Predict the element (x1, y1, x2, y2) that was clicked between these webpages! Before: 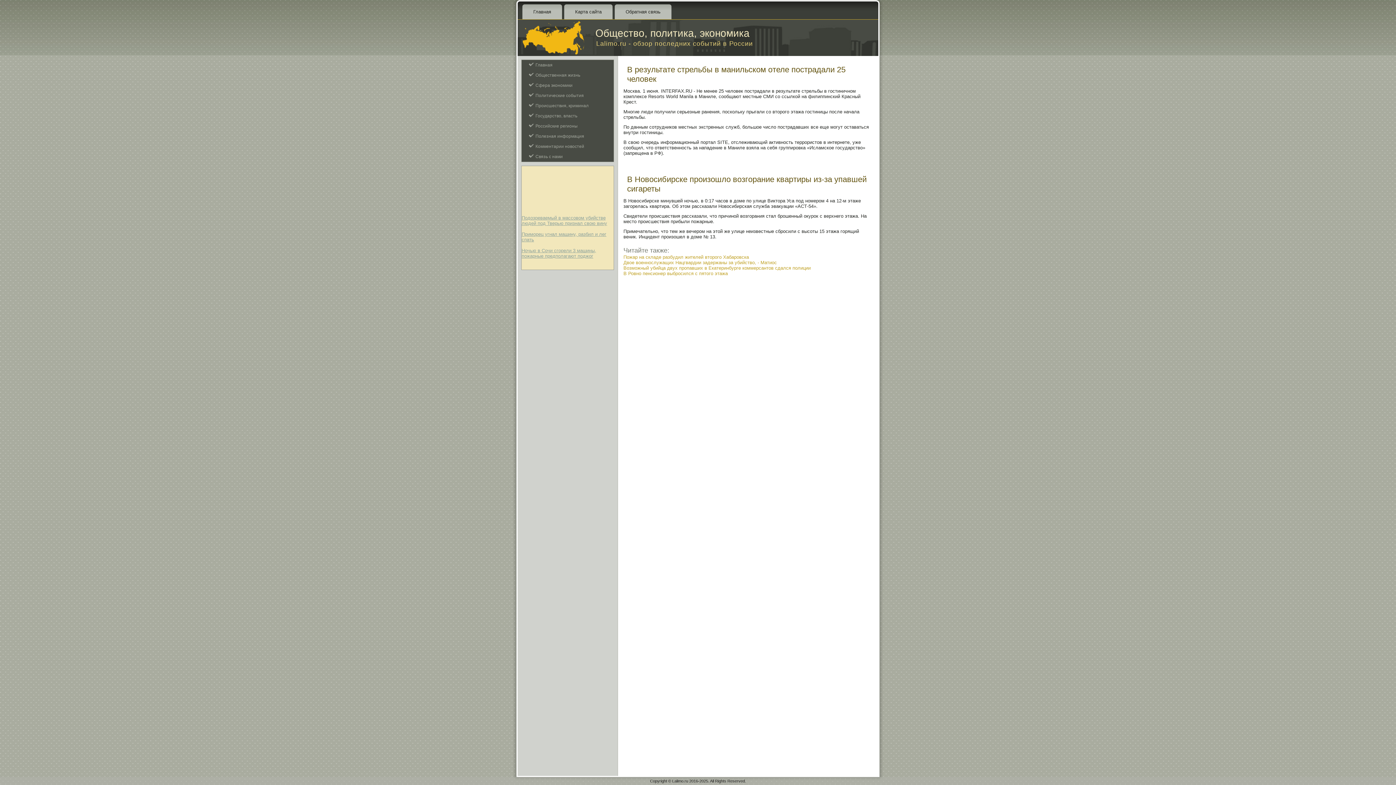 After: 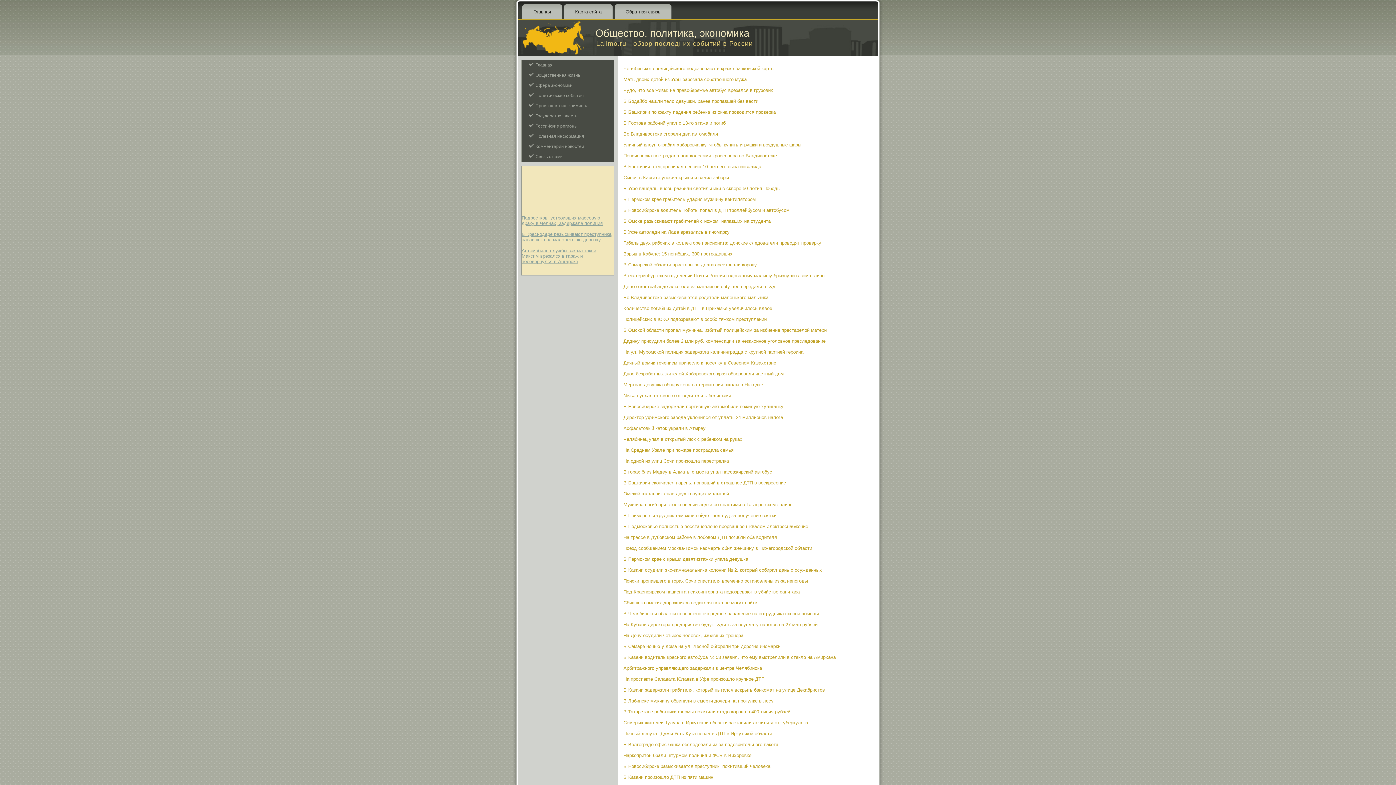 Action: bbox: (521, 70, 613, 80) label: Общественная жизнь